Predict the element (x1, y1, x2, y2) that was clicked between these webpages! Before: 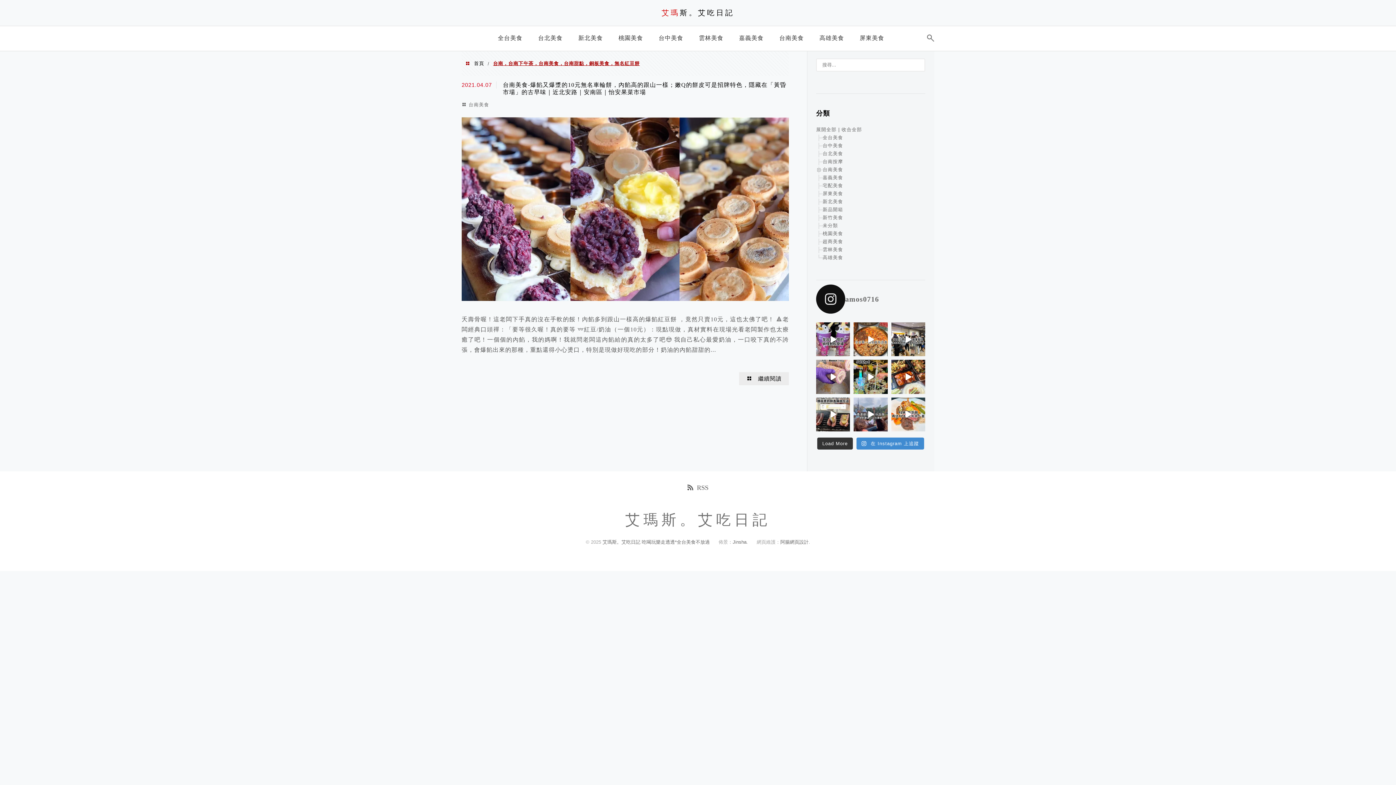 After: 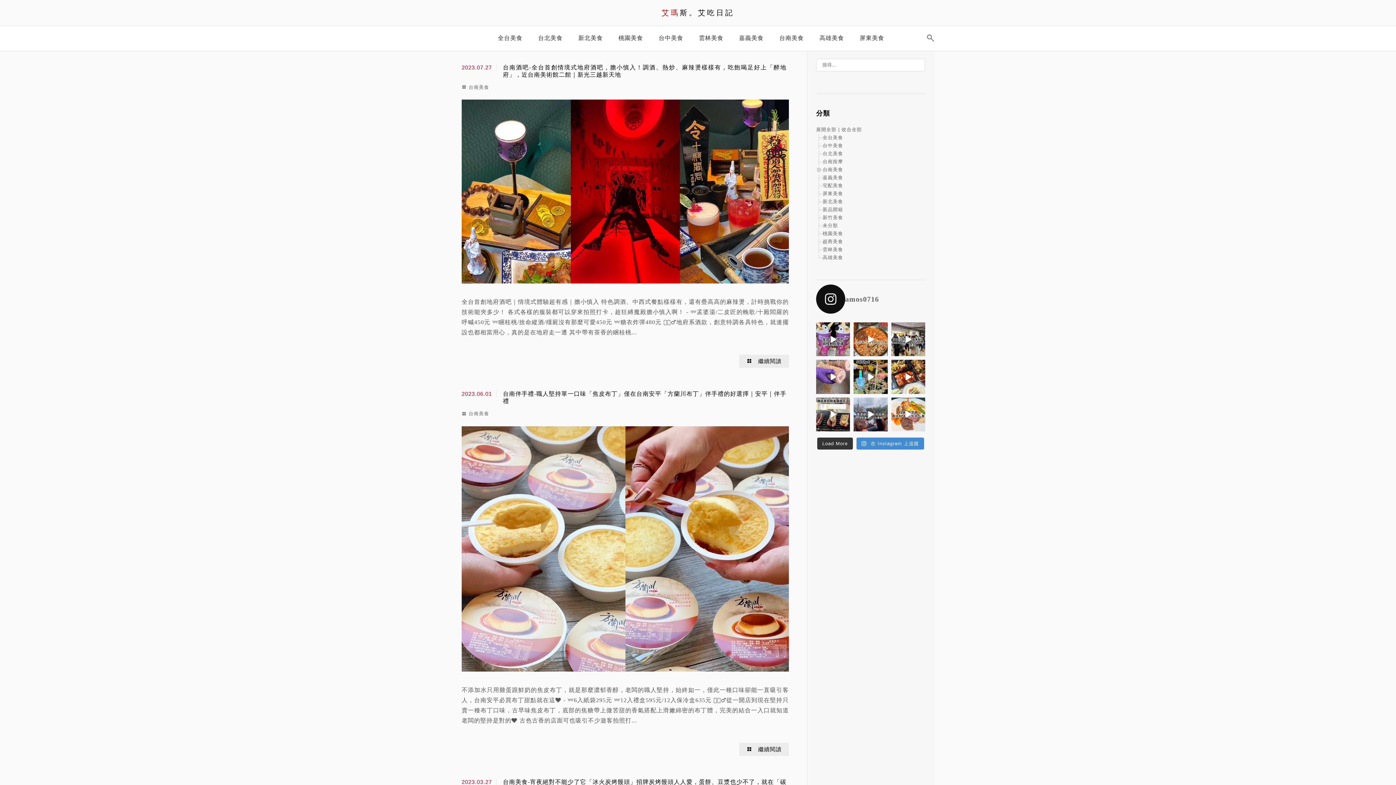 Action: label: 艾瑪斯。艾吃日記 bbox: (0, 510, 1396, 530)